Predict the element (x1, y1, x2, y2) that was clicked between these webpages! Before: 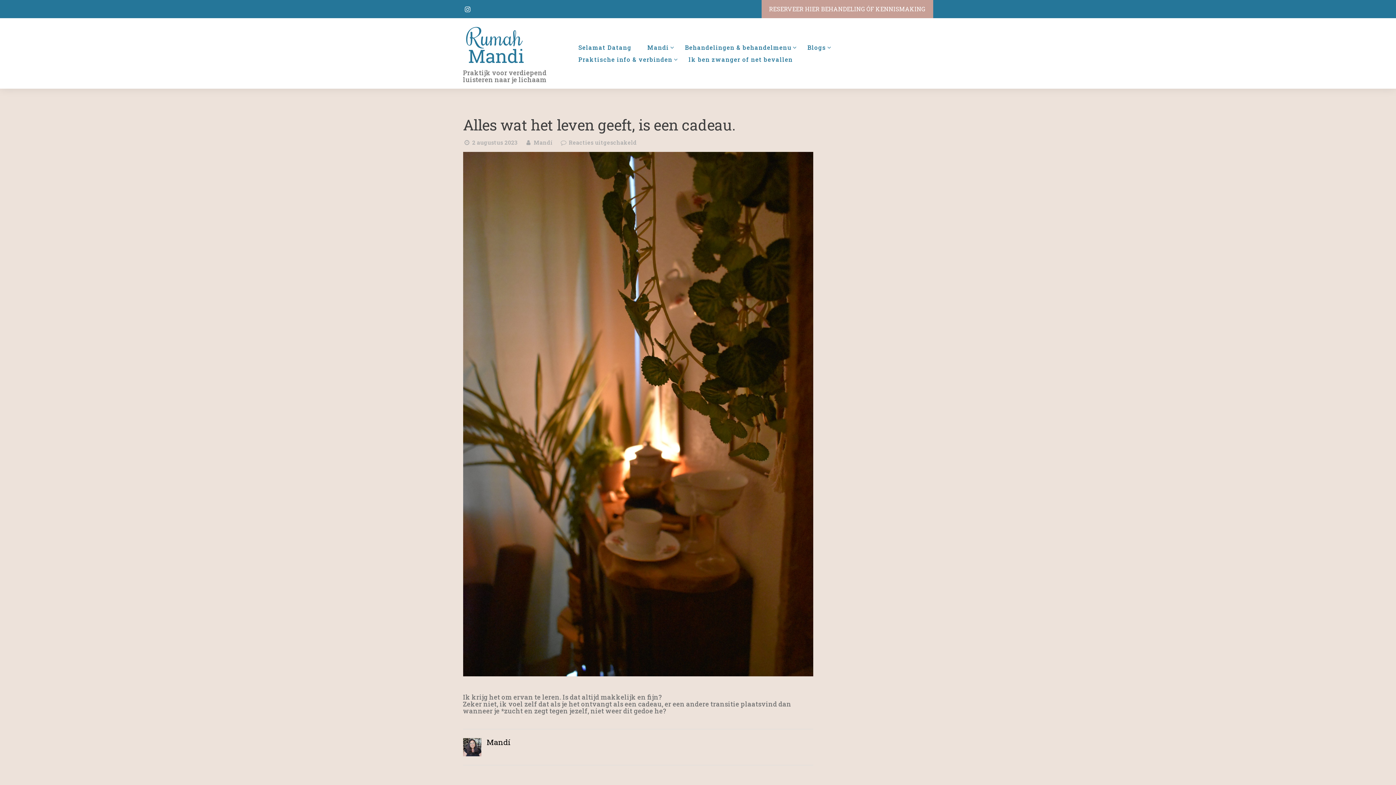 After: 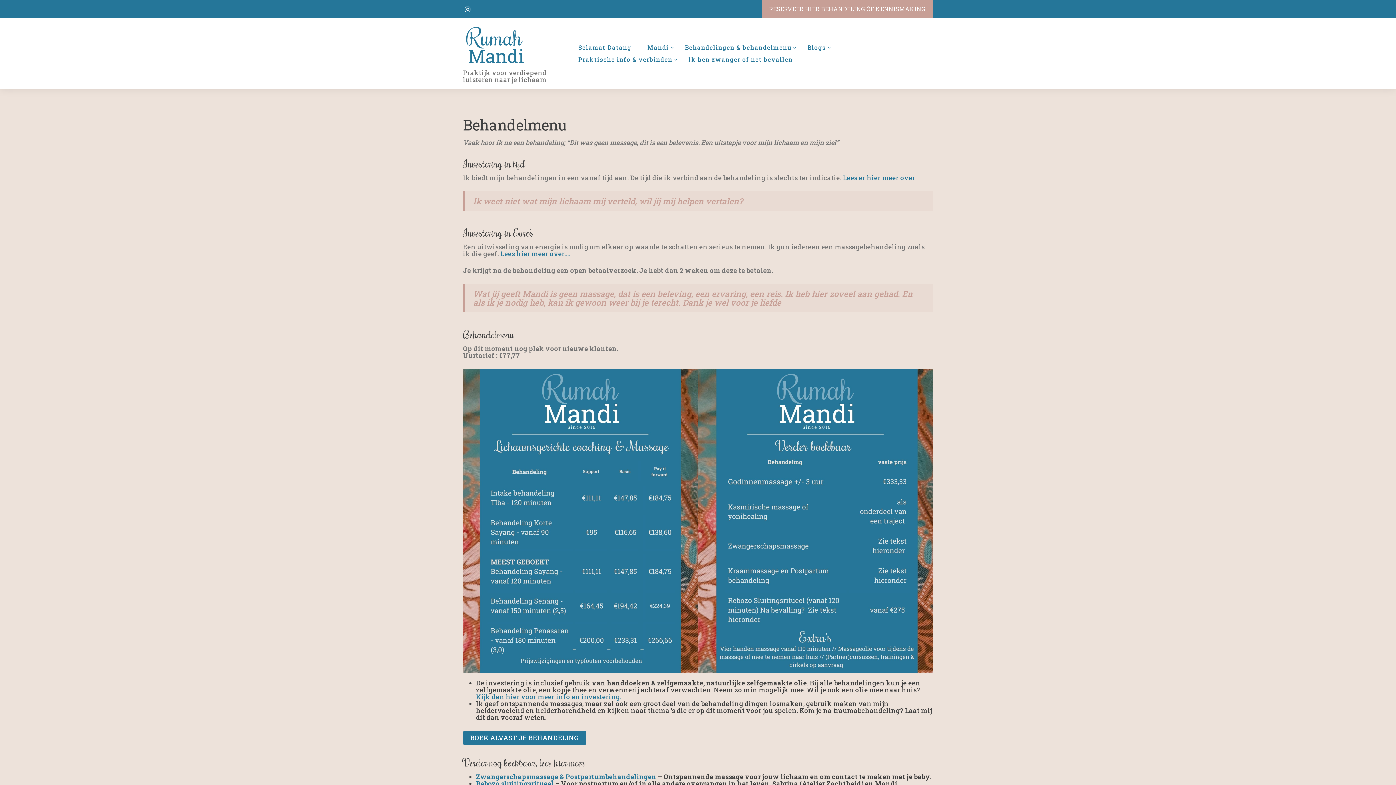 Action: label: Behandelingen & behandelmenu bbox: (677, 41, 798, 53)